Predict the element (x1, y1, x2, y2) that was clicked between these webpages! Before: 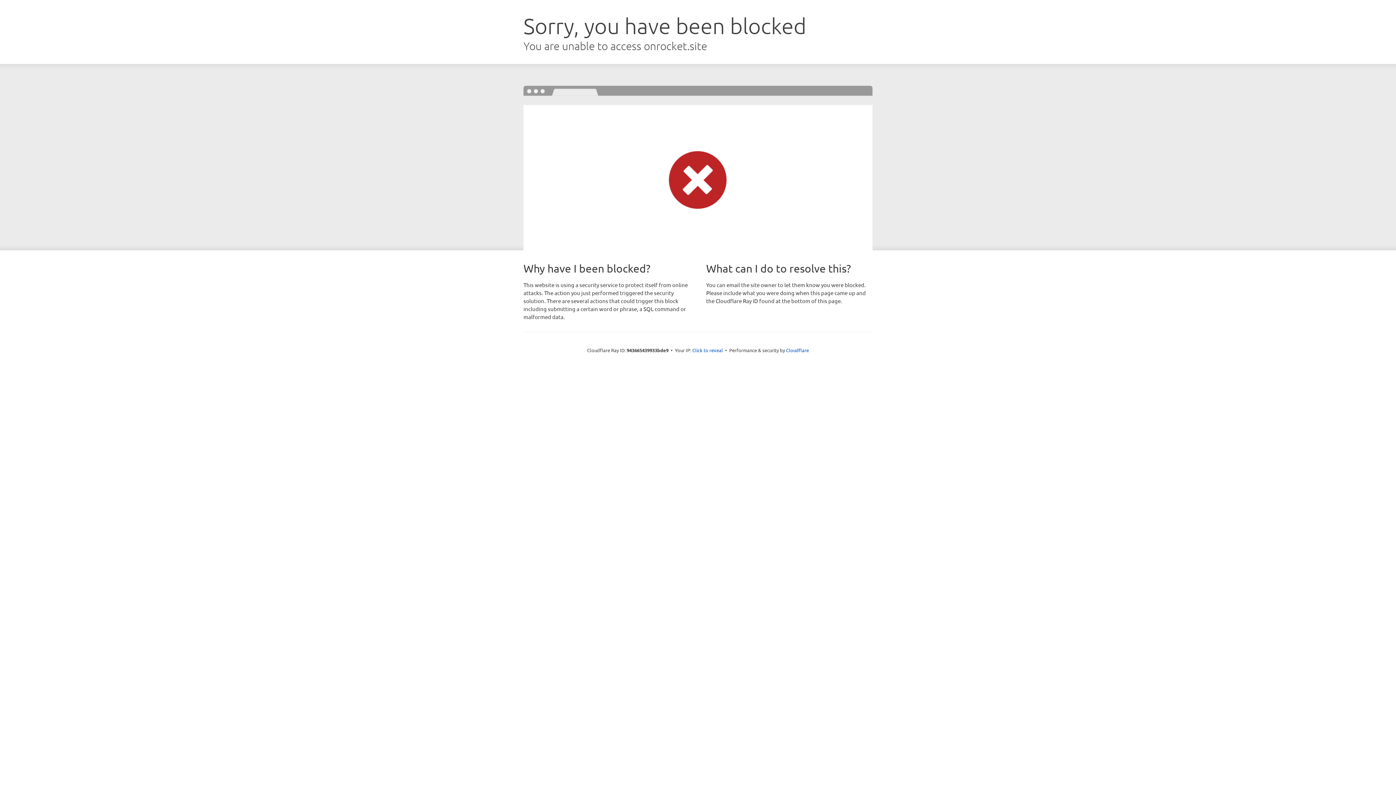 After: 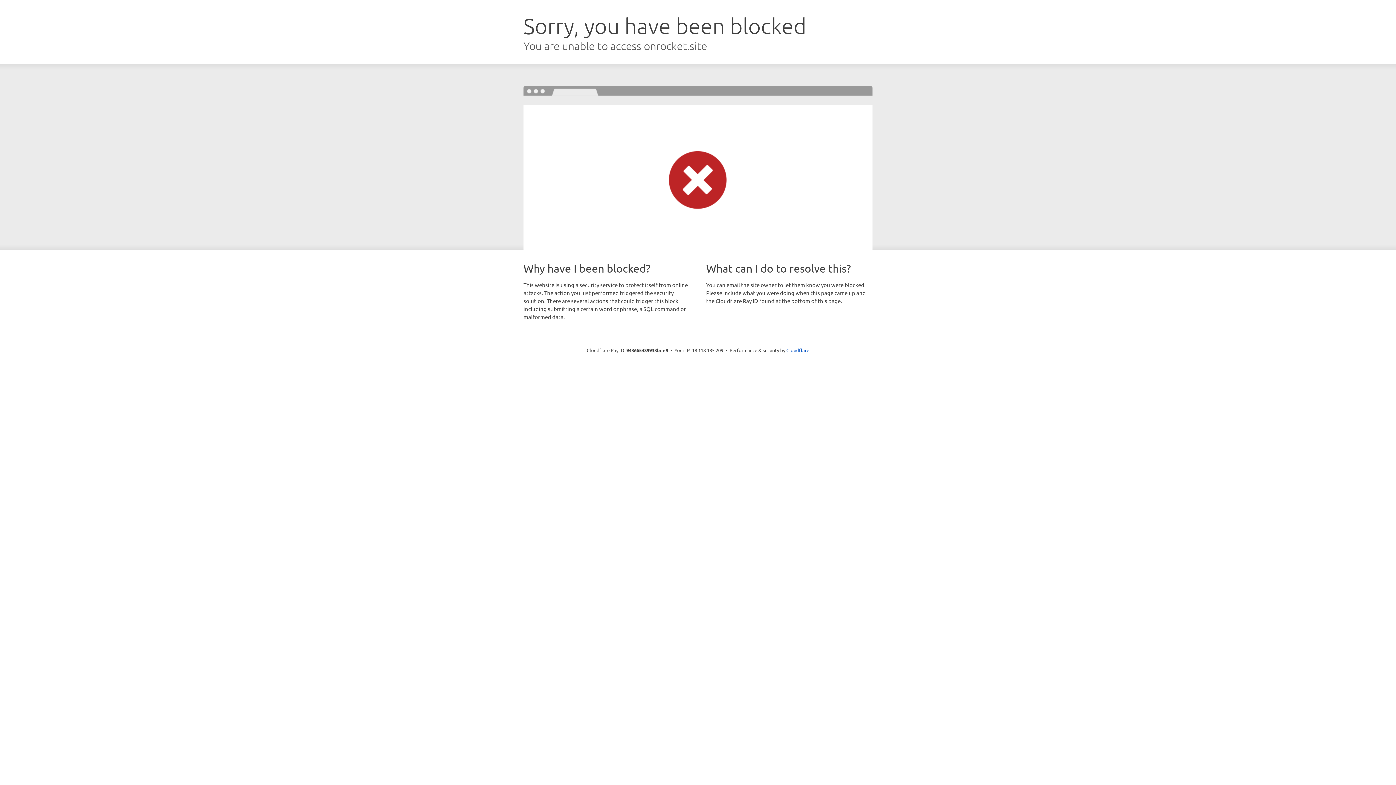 Action: bbox: (692, 346, 723, 353) label: Click to reveal